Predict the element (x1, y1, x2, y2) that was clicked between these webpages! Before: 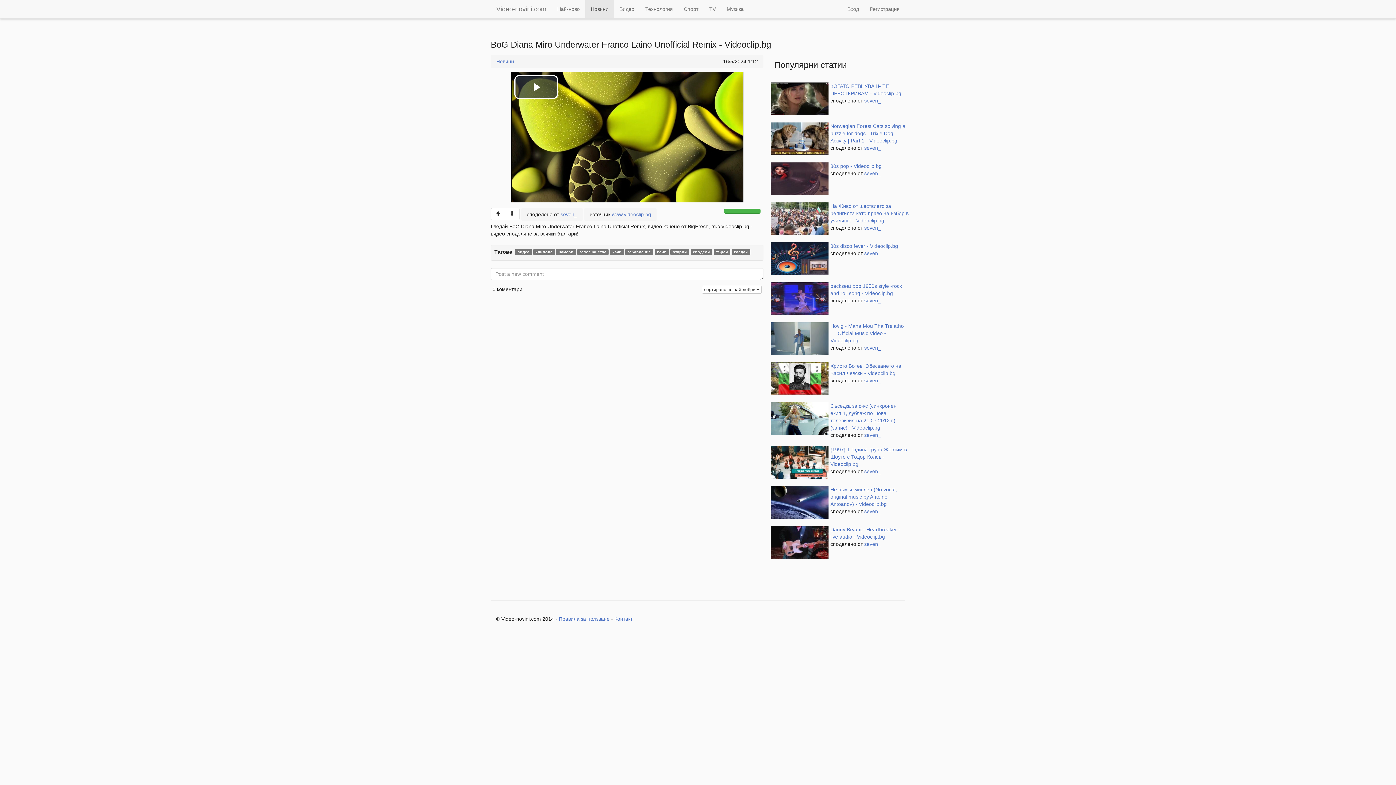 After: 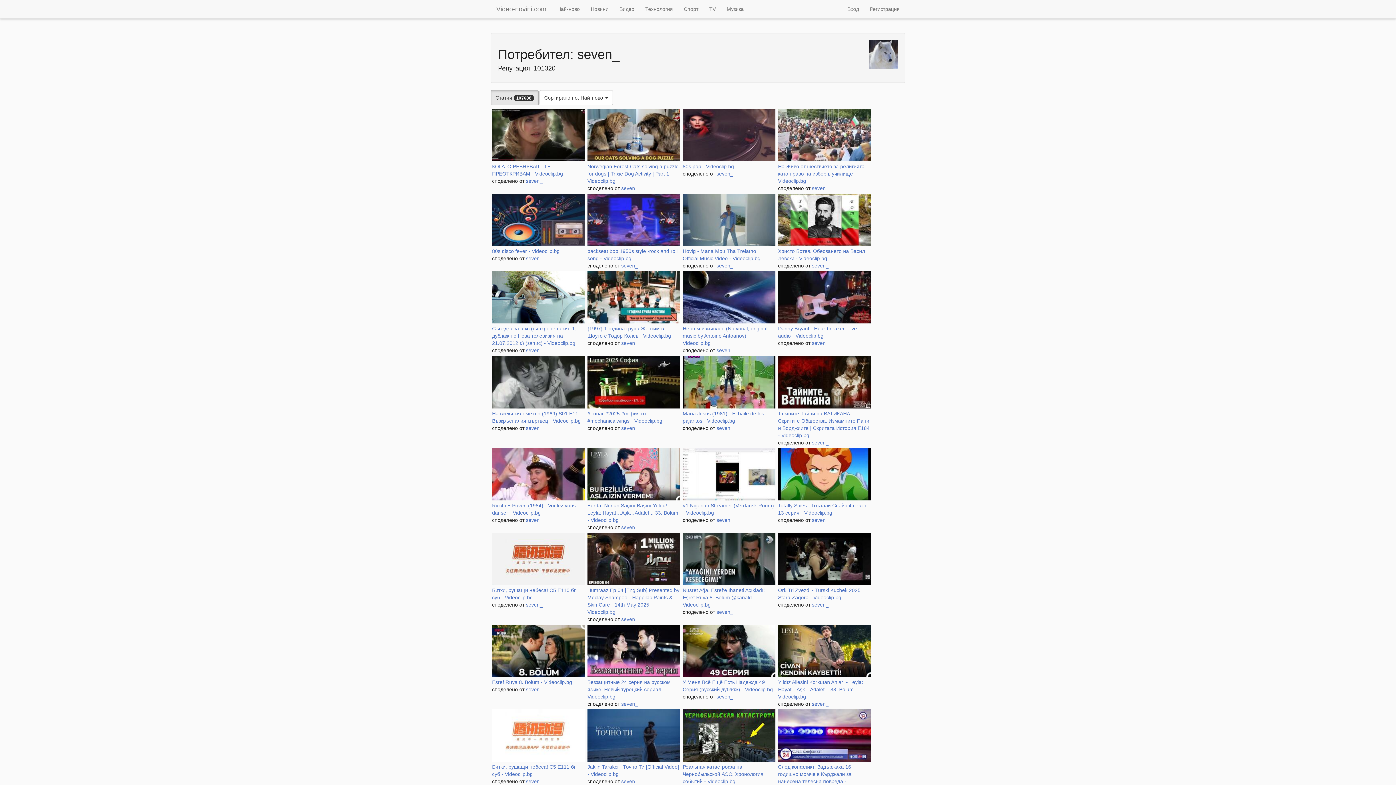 Action: label: seven_ bbox: (864, 508, 881, 514)